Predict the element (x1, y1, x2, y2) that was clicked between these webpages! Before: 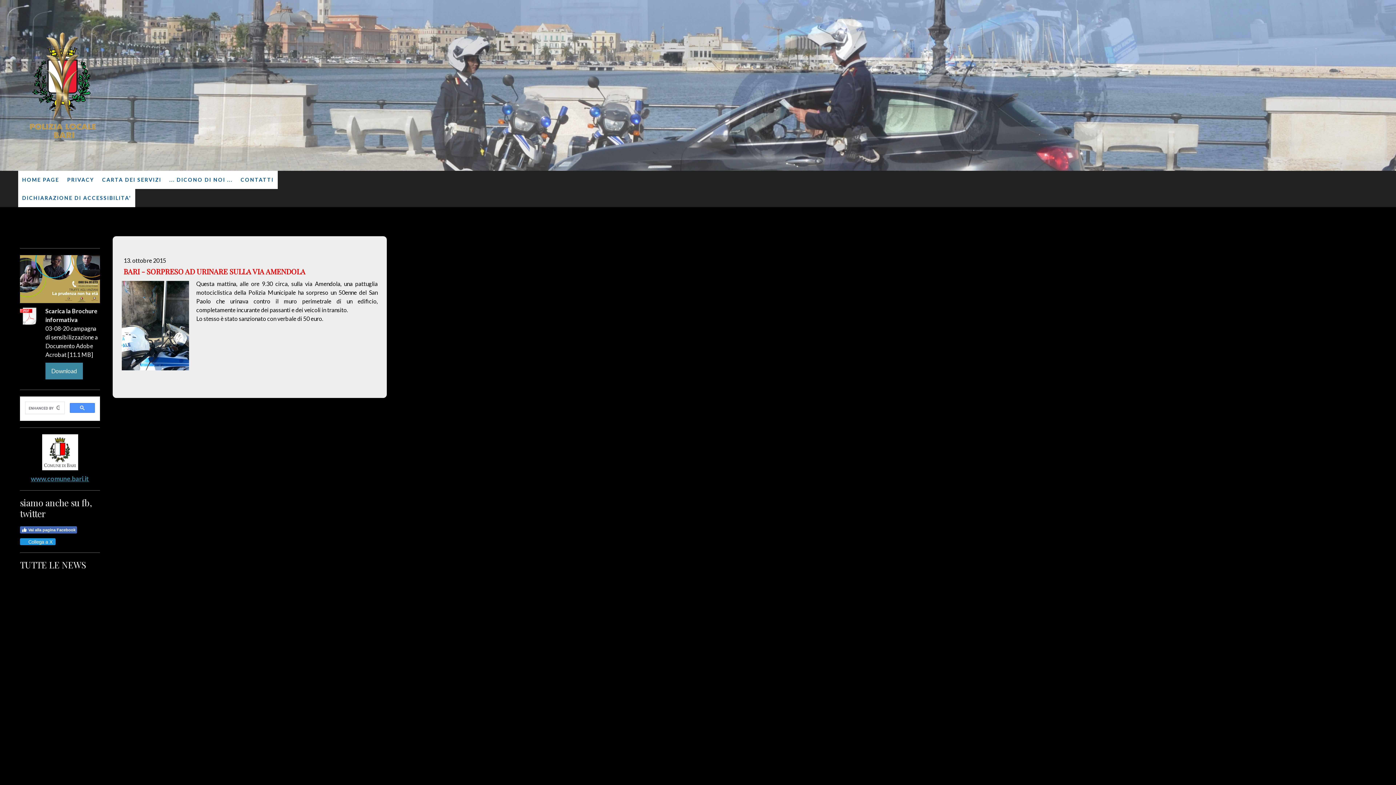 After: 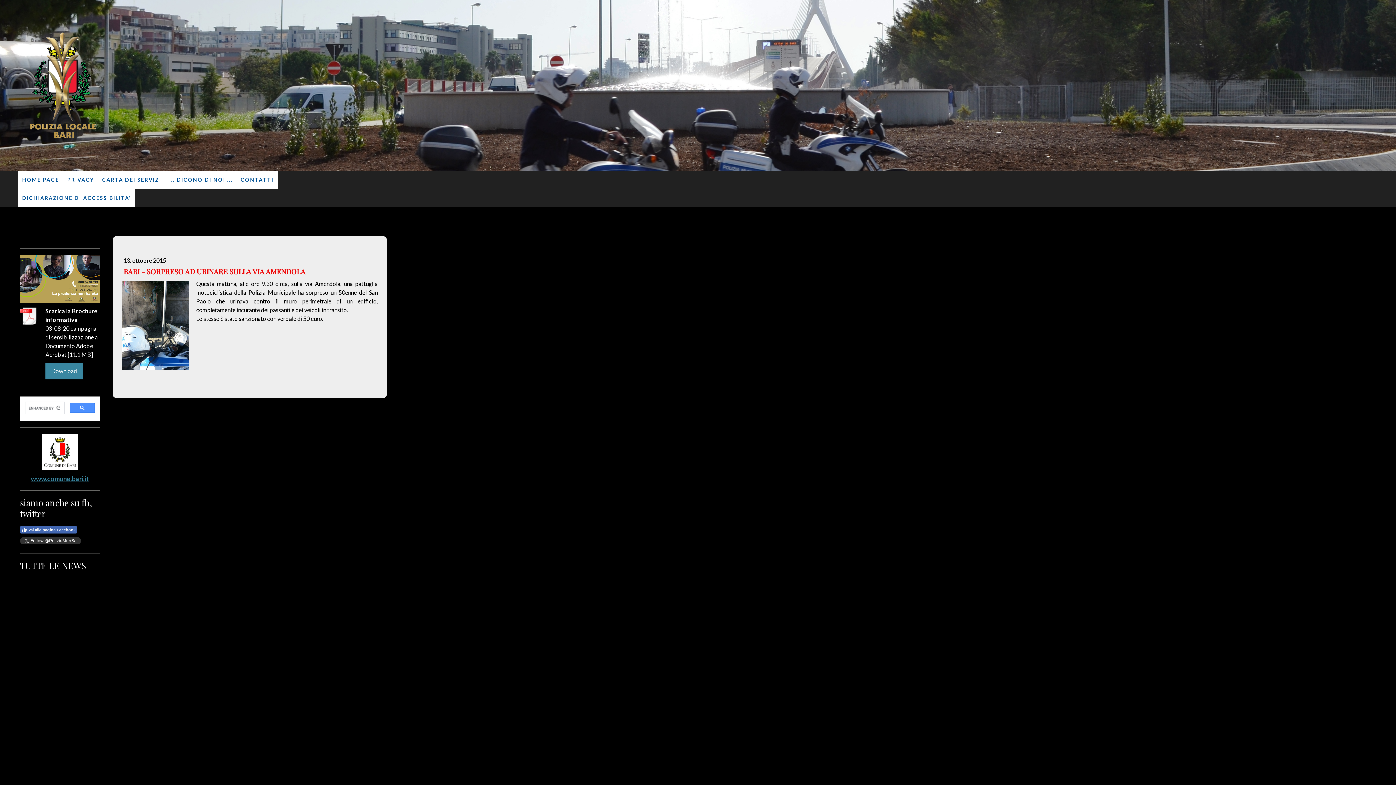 Action: label: Collega a X bbox: (20, 538, 55, 545)